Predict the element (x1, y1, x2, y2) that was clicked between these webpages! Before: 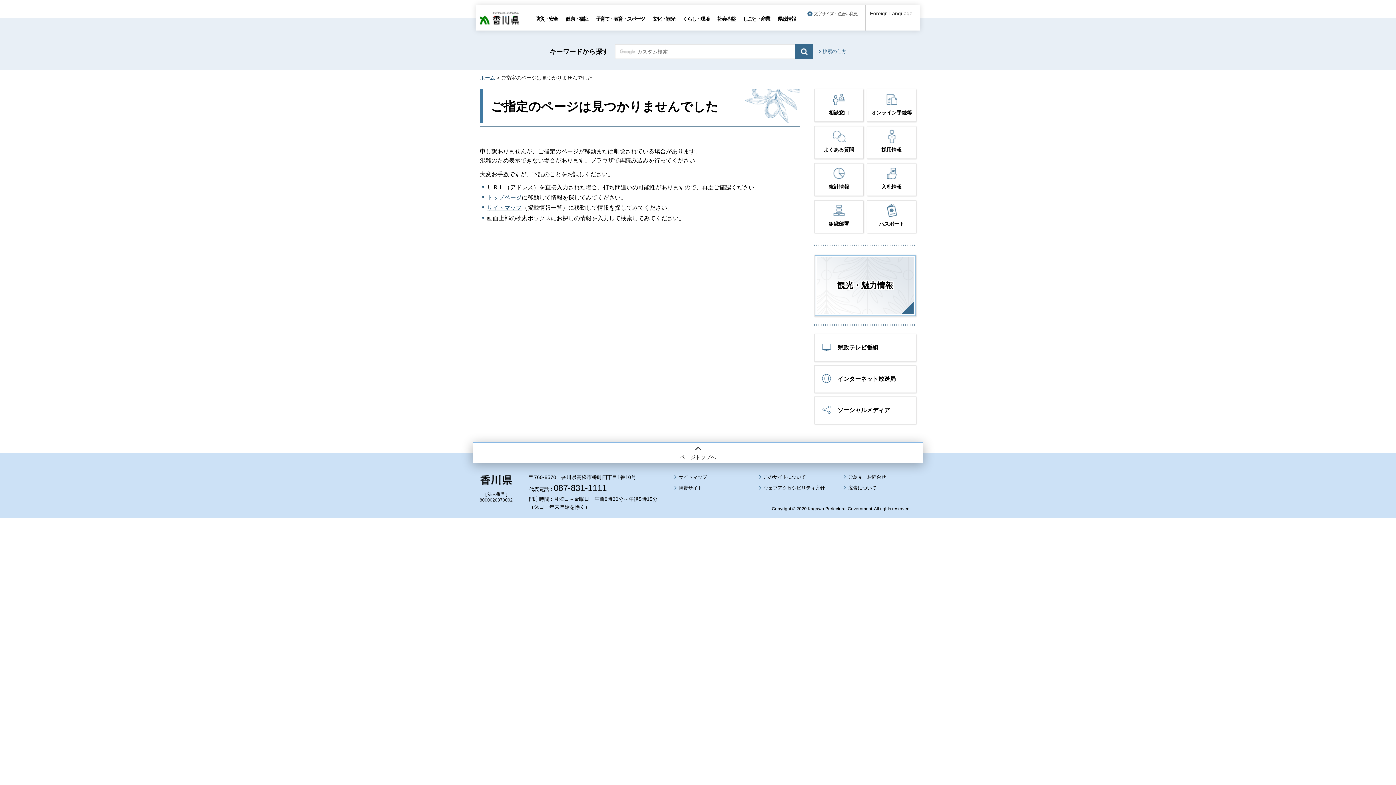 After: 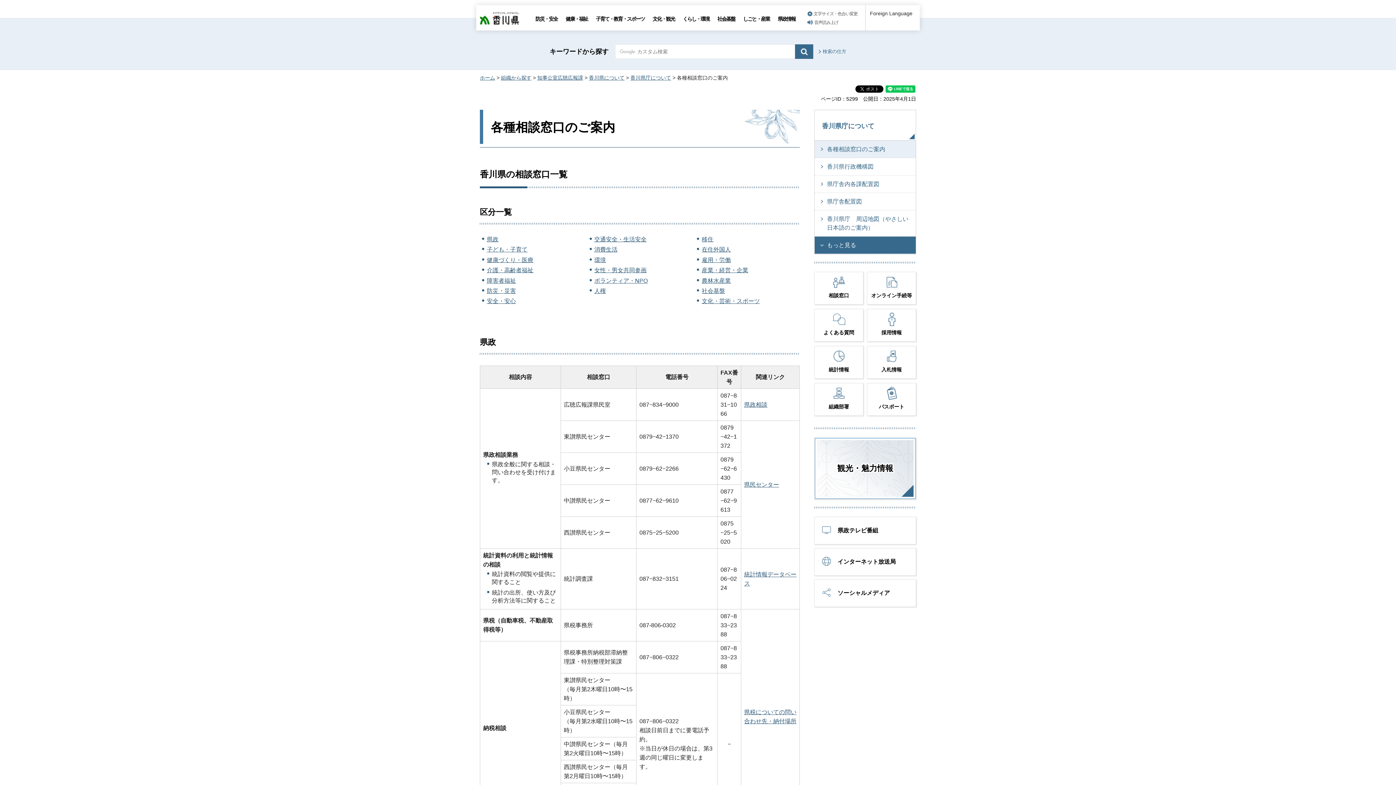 Action: label: 相談窓口 bbox: (814, 106, 863, 120)